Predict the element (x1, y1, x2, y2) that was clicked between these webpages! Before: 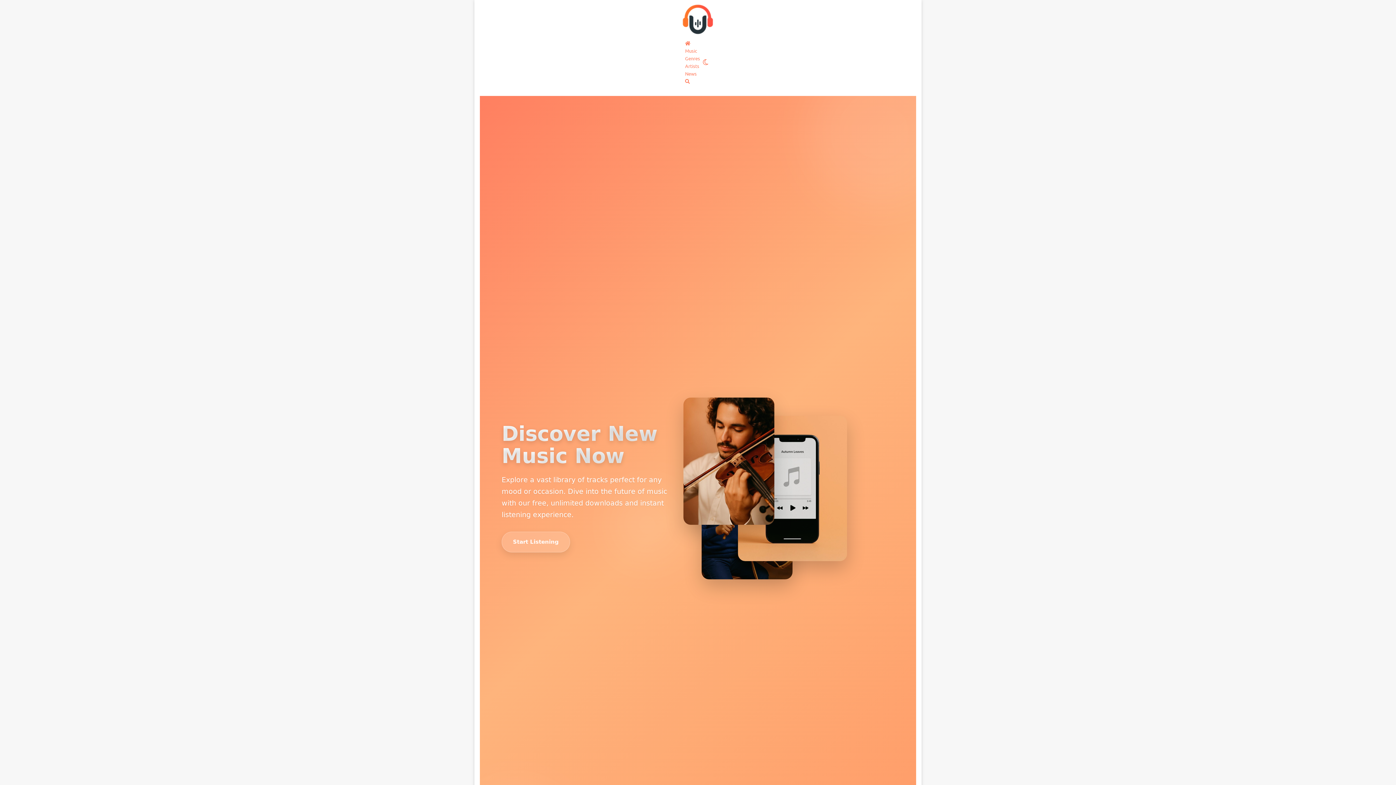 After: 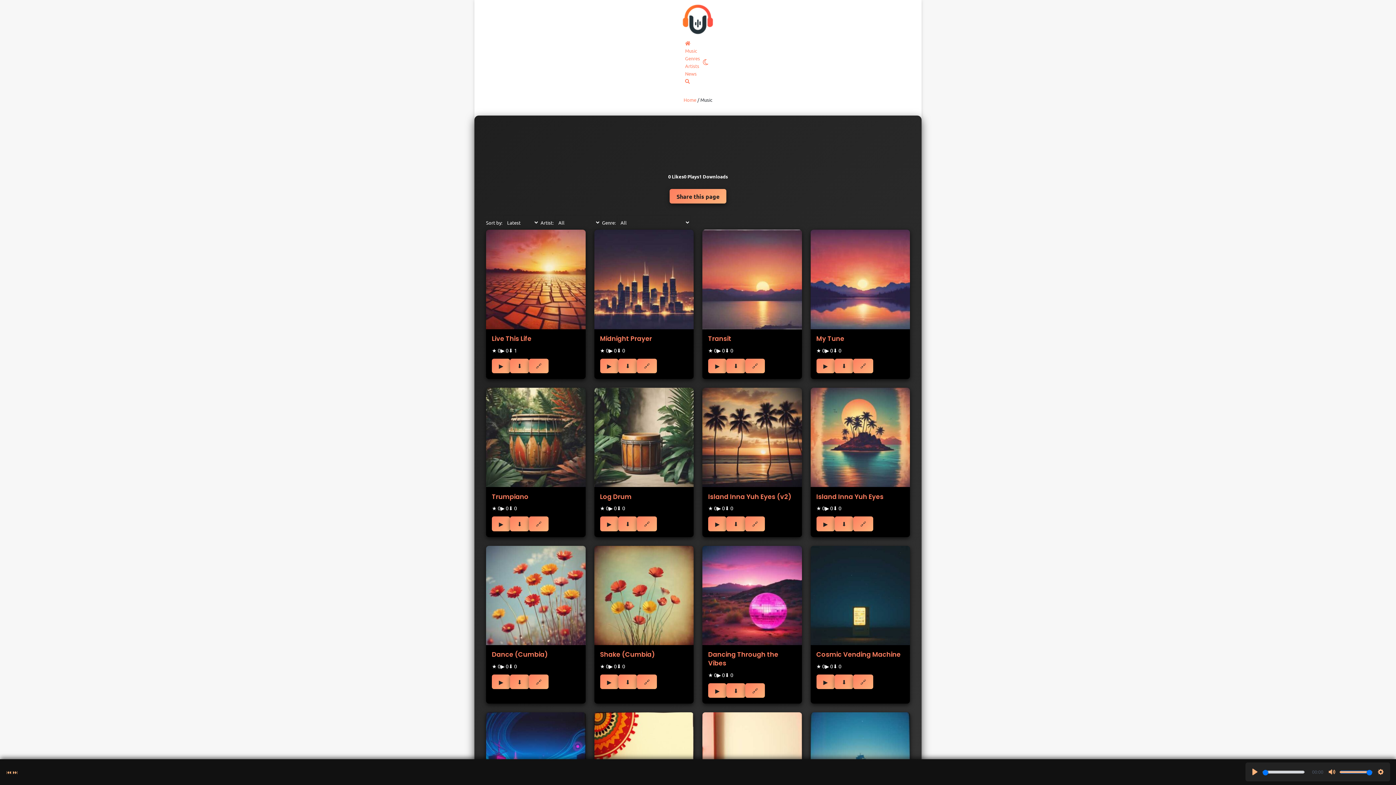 Action: label: Music bbox: (685, 47, 697, 53)